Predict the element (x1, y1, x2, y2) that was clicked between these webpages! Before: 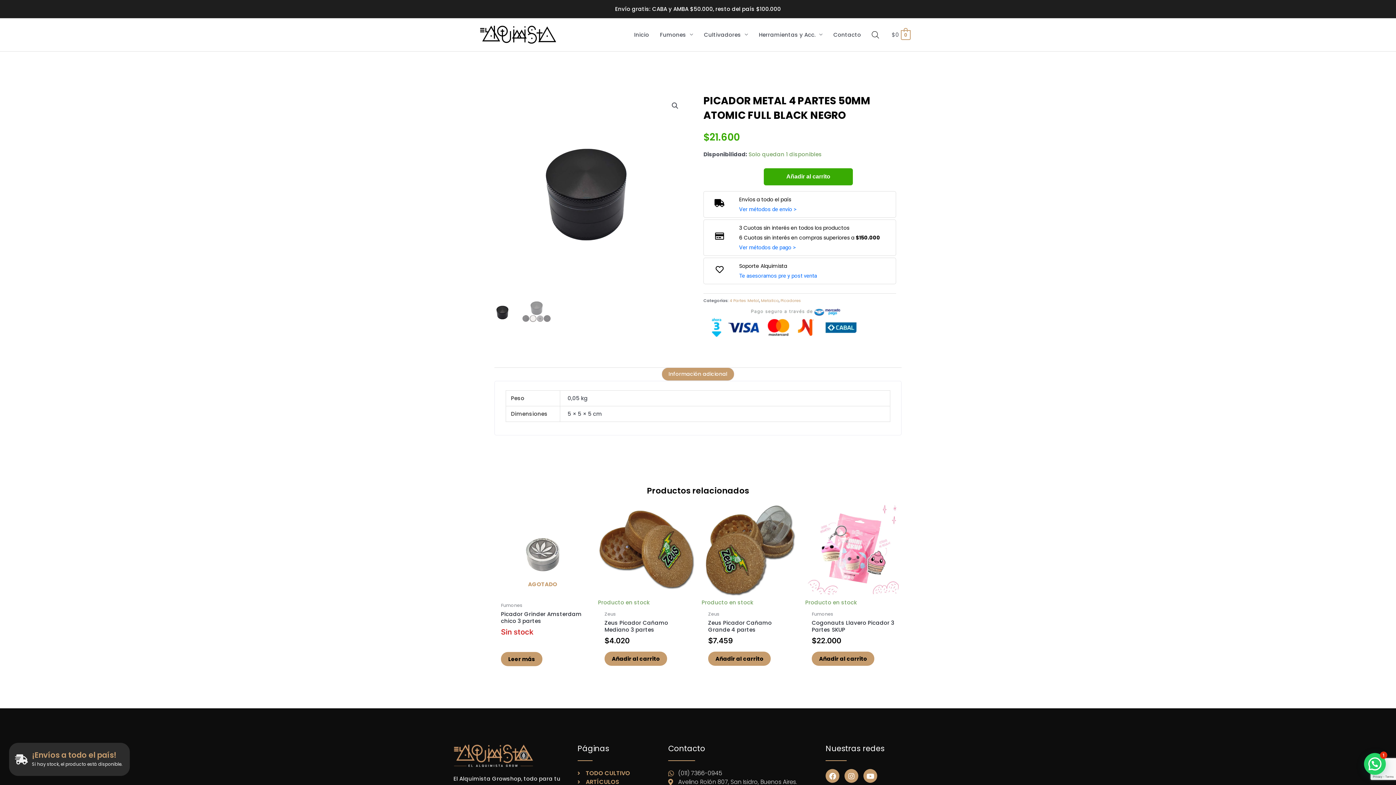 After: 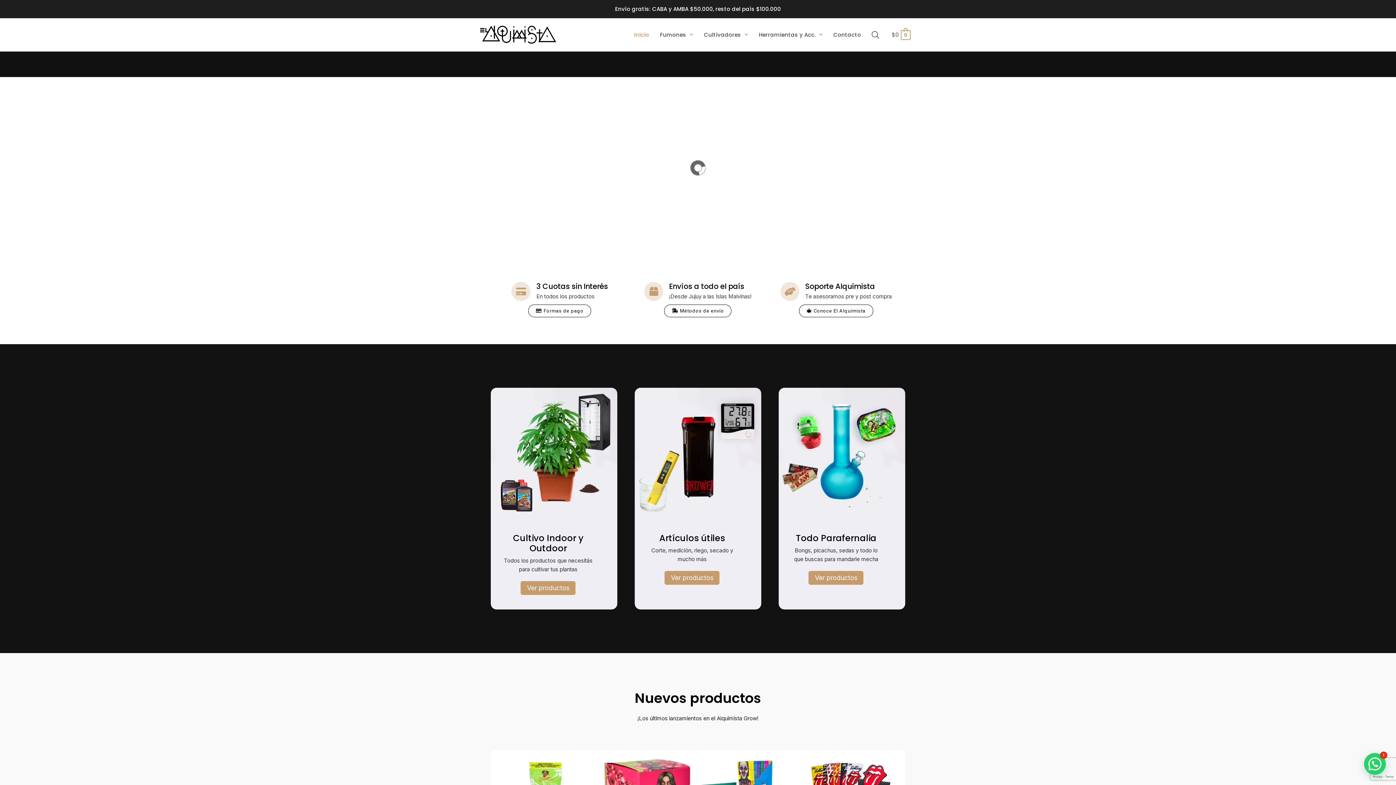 Action: bbox: (480, 30, 556, 38)